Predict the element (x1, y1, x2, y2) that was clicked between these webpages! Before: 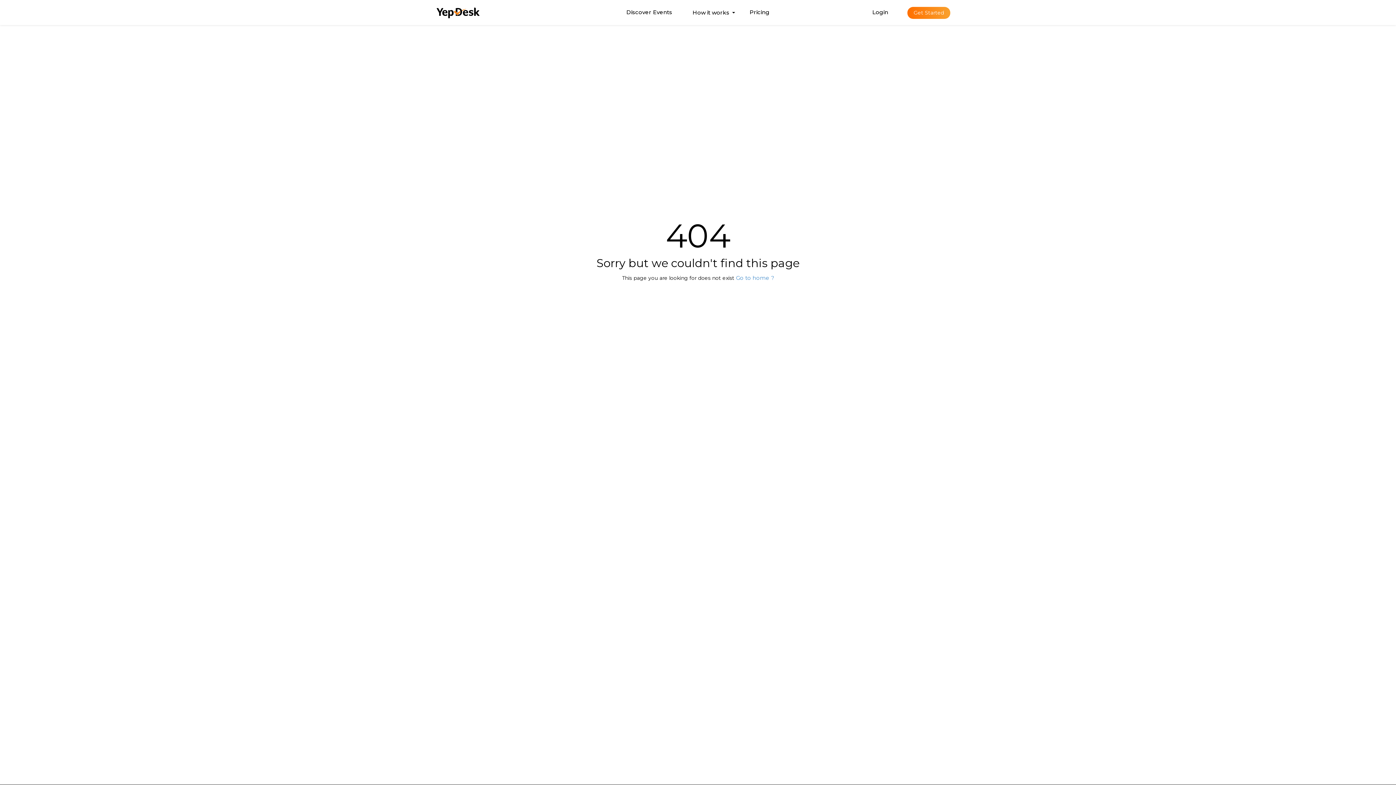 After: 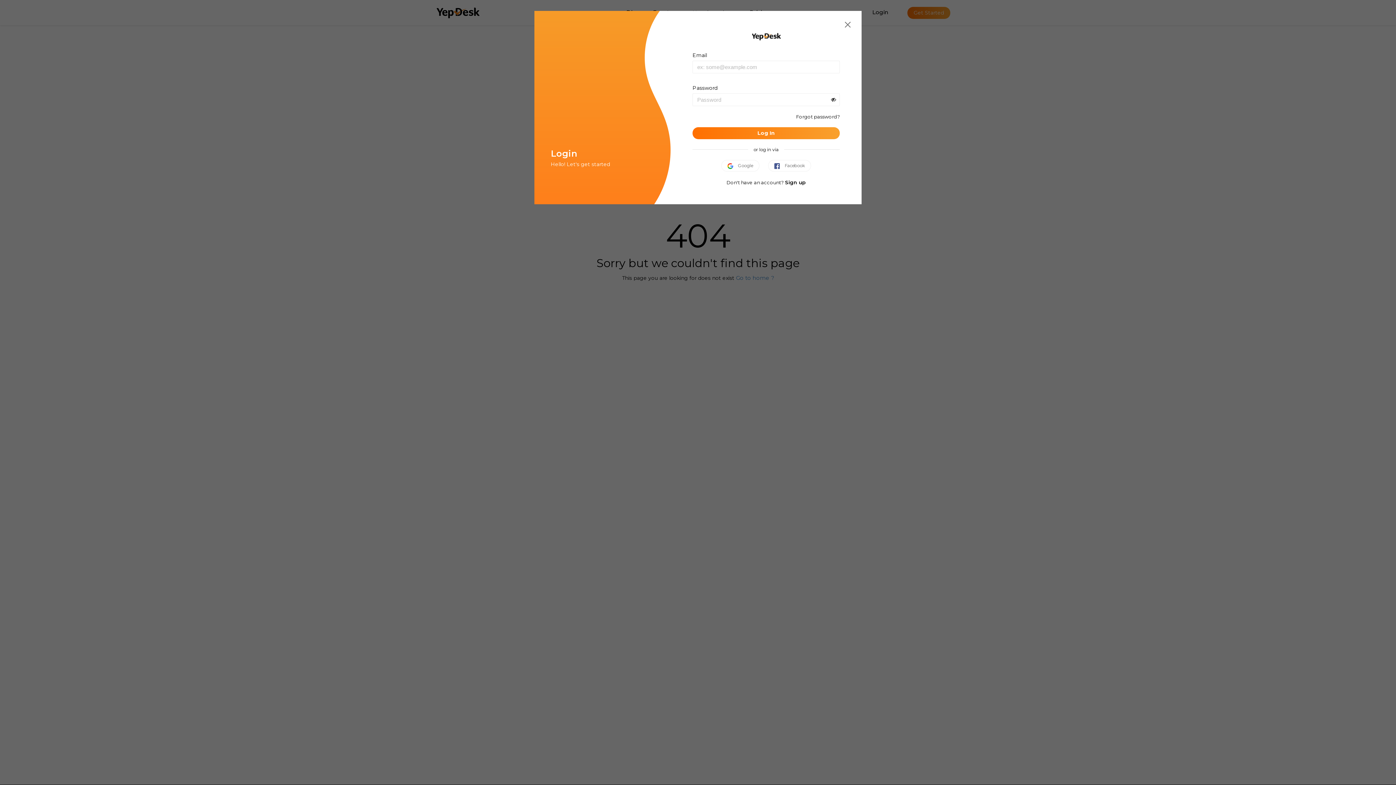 Action: bbox: (872, 8, 888, 15) label: Login